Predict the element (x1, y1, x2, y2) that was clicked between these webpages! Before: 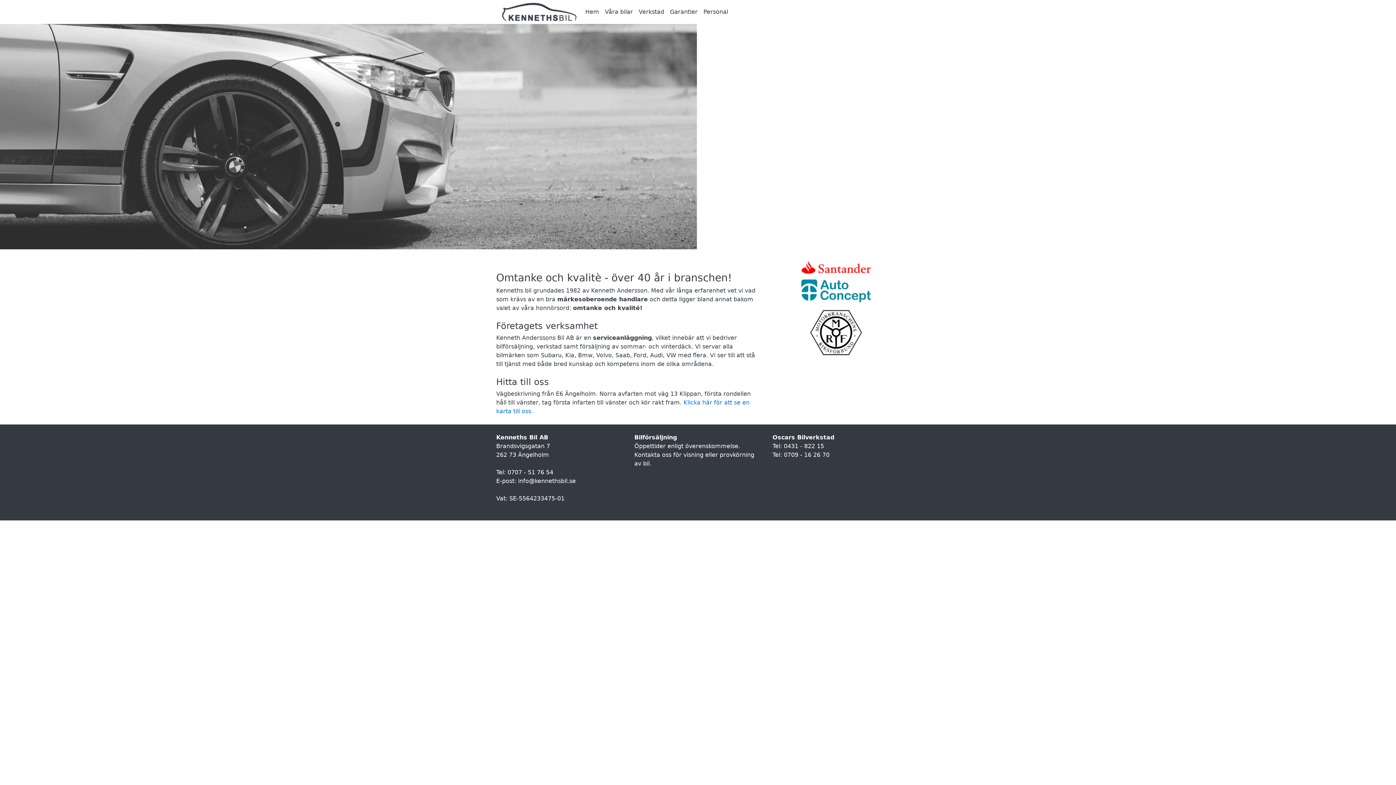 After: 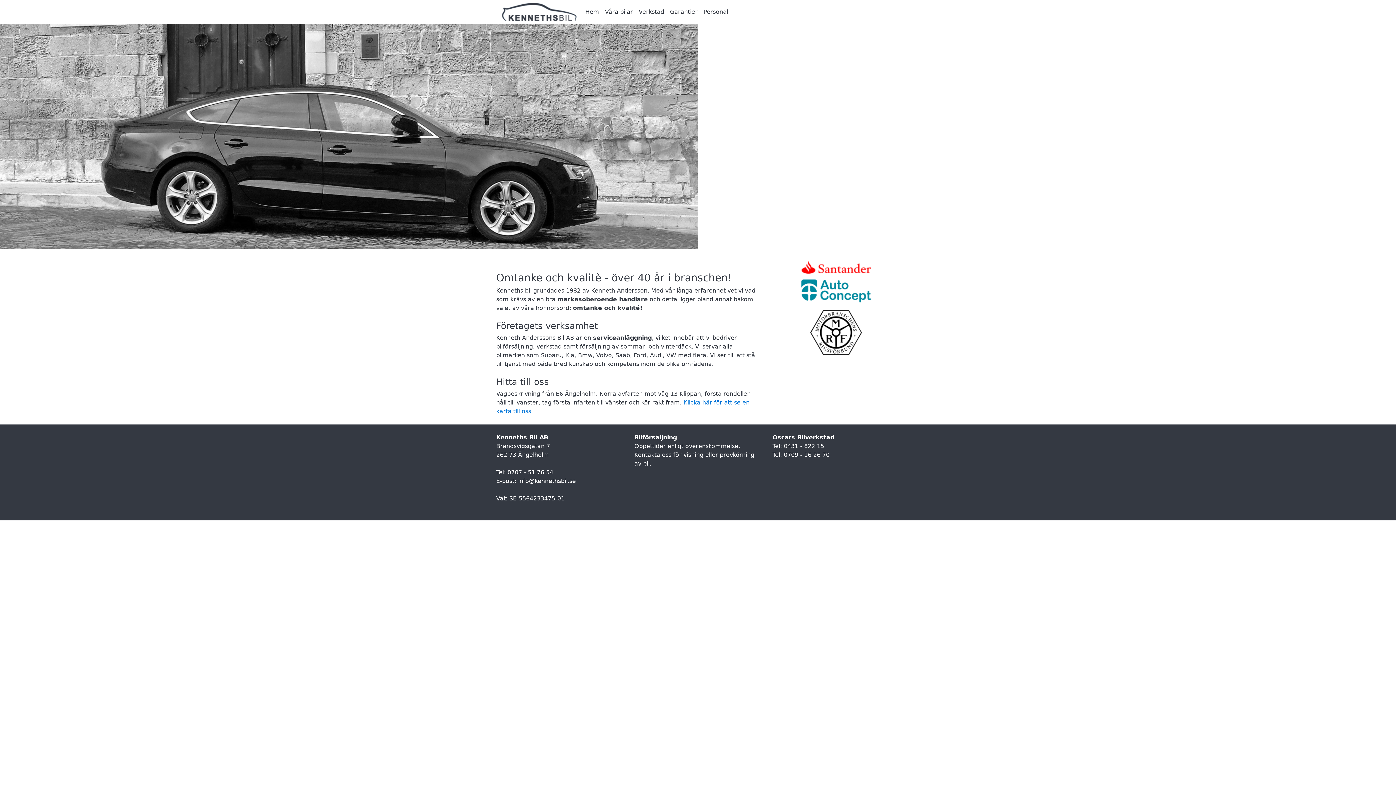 Action: bbox: (502, 2, 576, 21)